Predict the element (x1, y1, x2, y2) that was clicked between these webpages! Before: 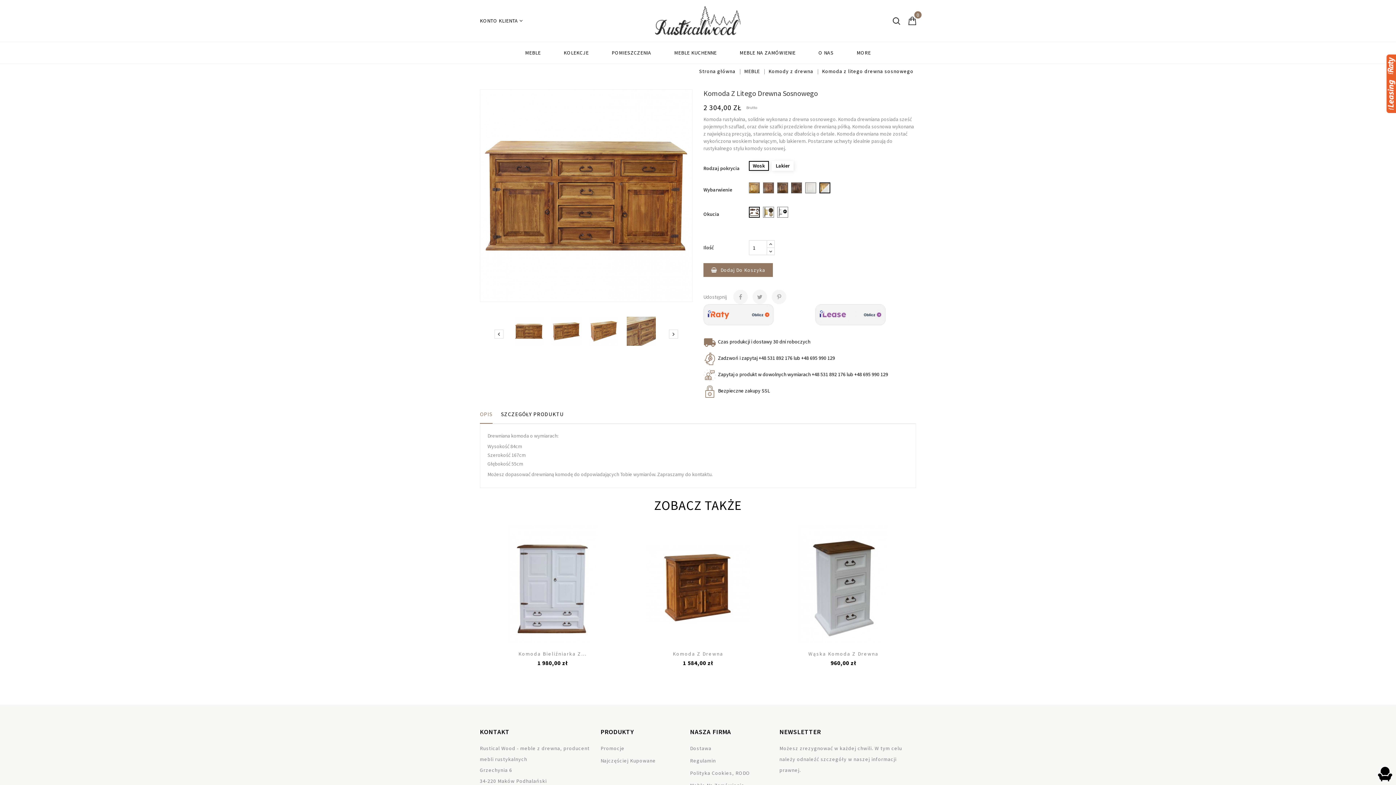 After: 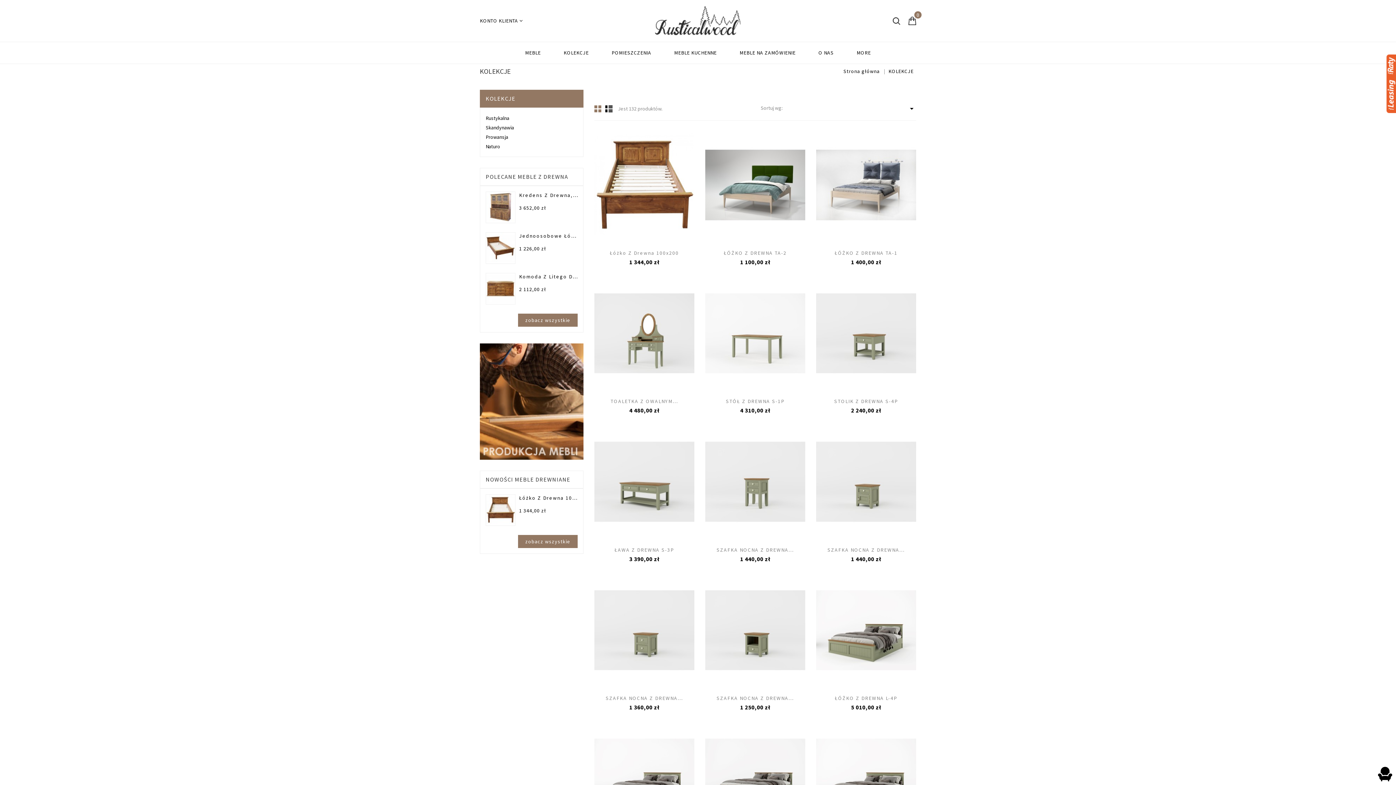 Action: bbox: (552, 42, 599, 63) label: KOLEKCJE